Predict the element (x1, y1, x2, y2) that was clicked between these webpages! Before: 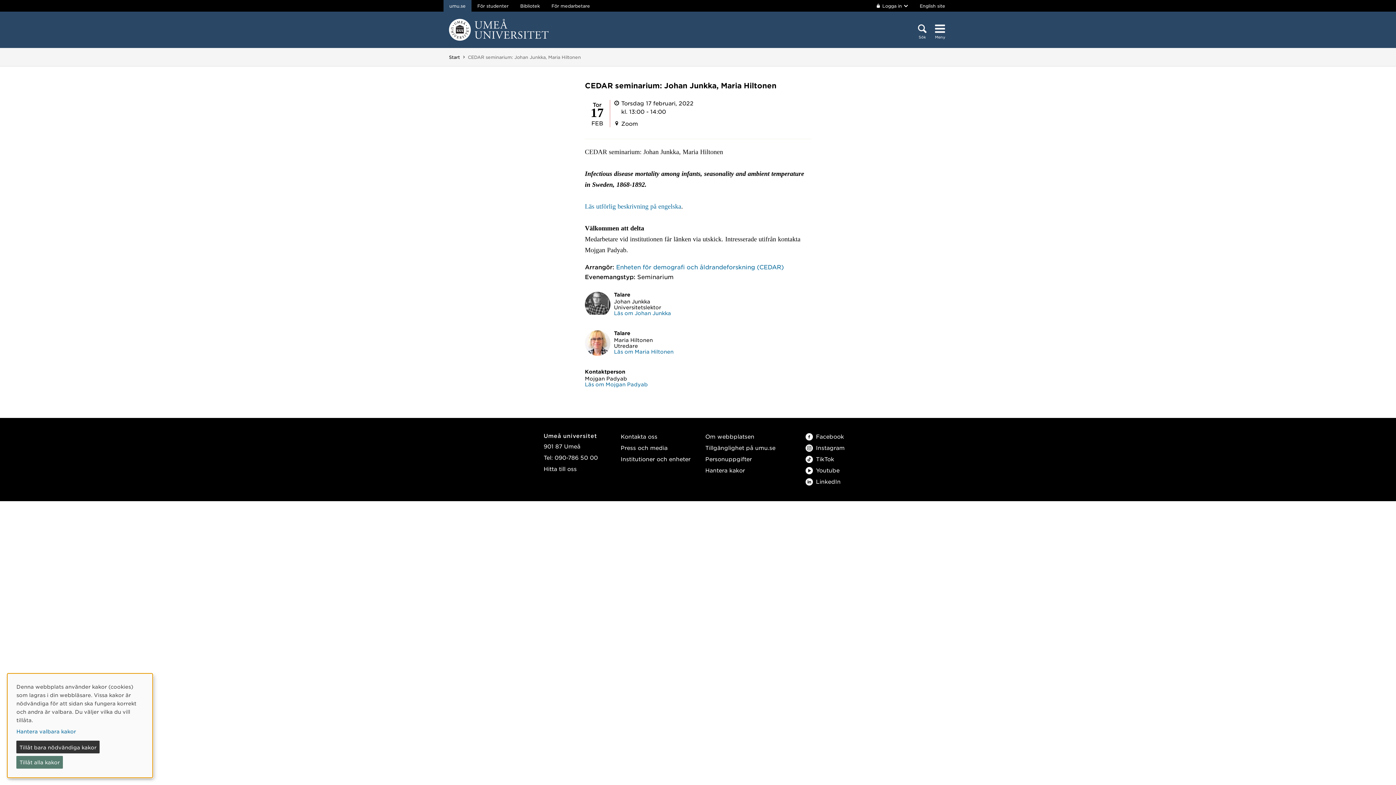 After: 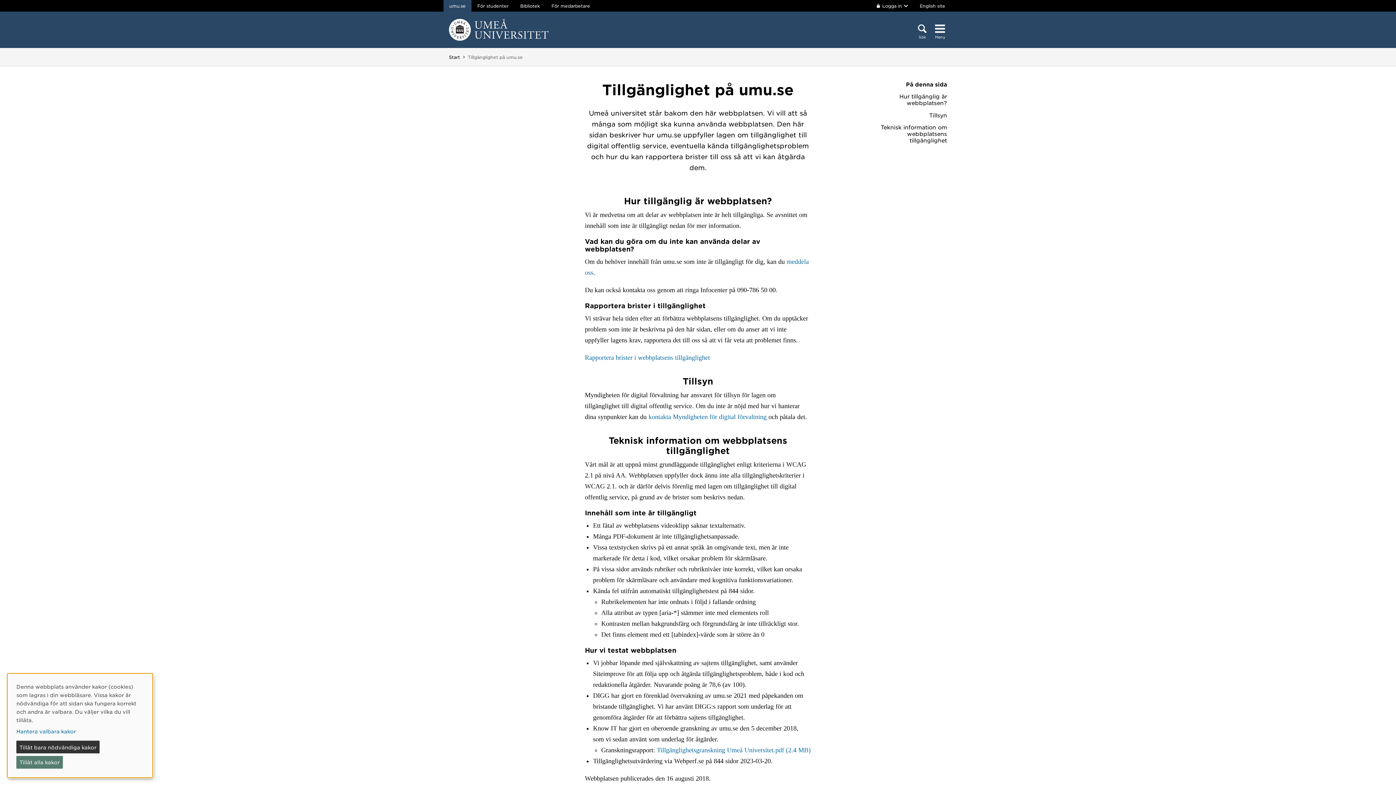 Action: label: Tillgänglighet på umu.se bbox: (705, 444, 775, 451)